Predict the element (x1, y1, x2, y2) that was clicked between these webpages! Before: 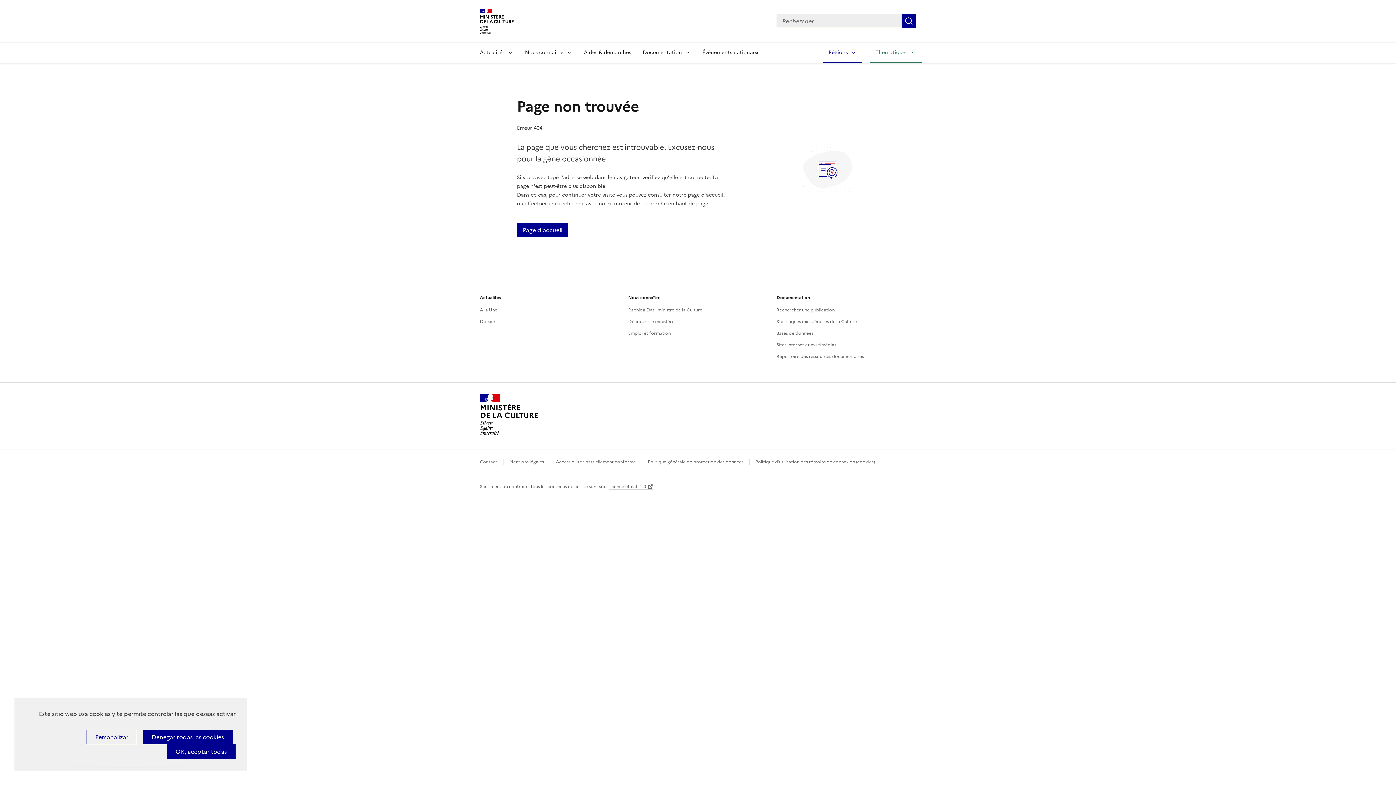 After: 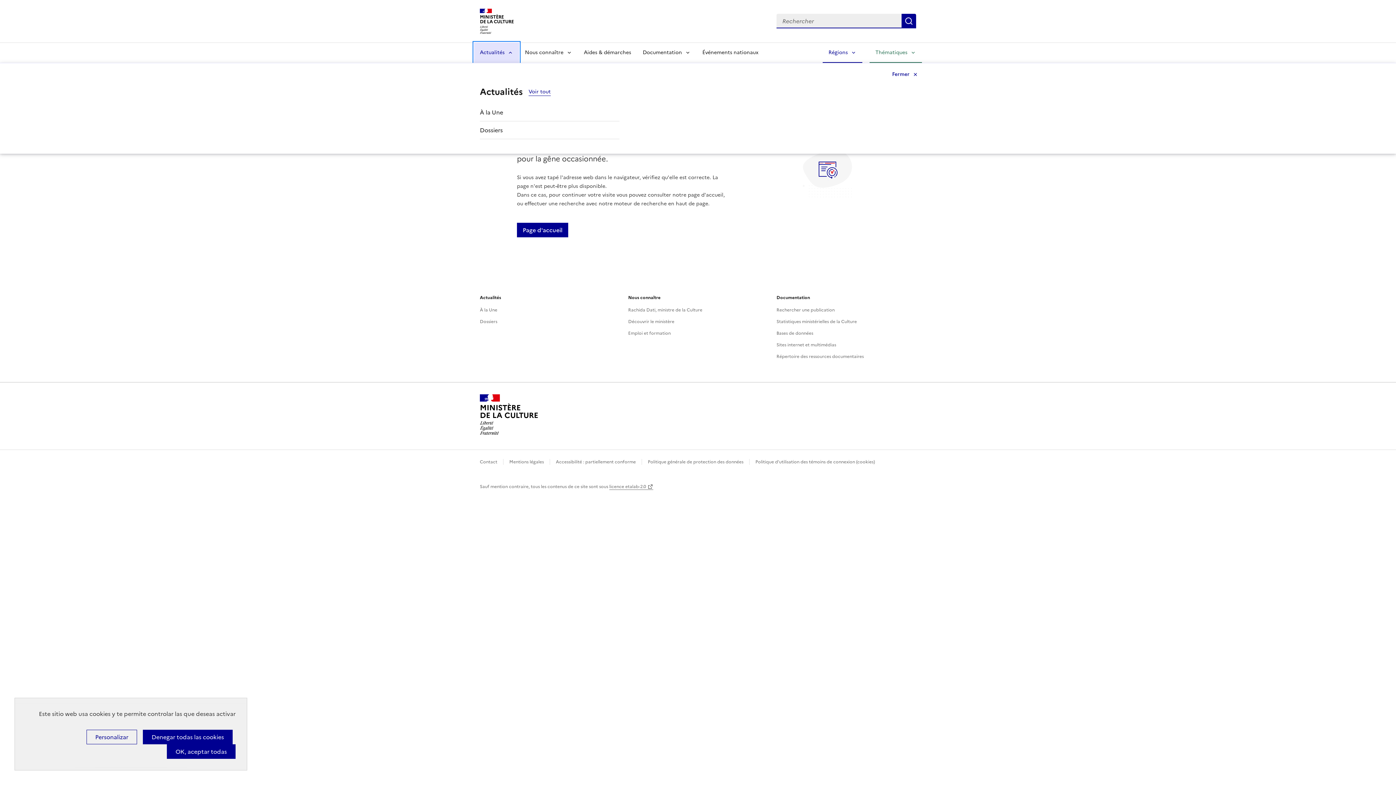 Action: bbox: (474, 42, 519, 62) label: Actualités